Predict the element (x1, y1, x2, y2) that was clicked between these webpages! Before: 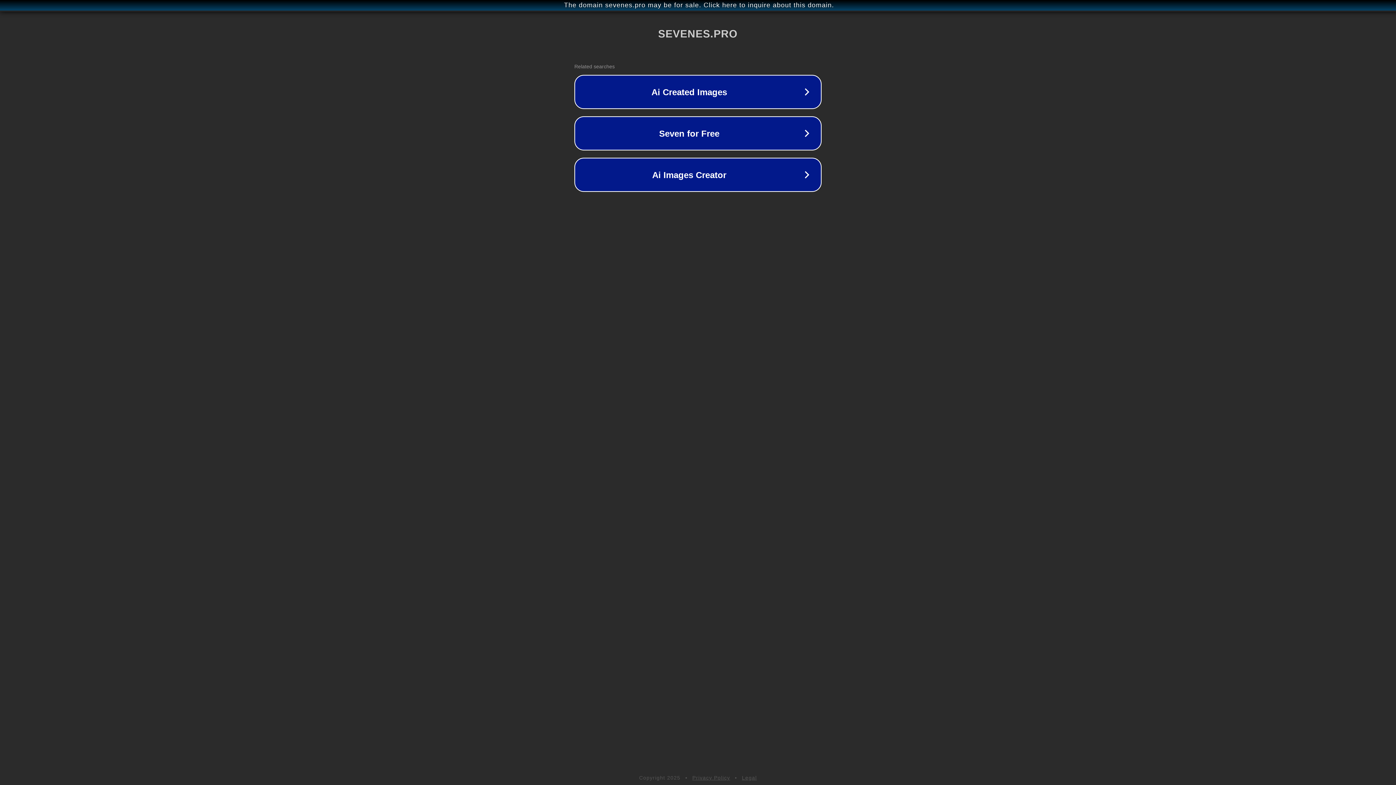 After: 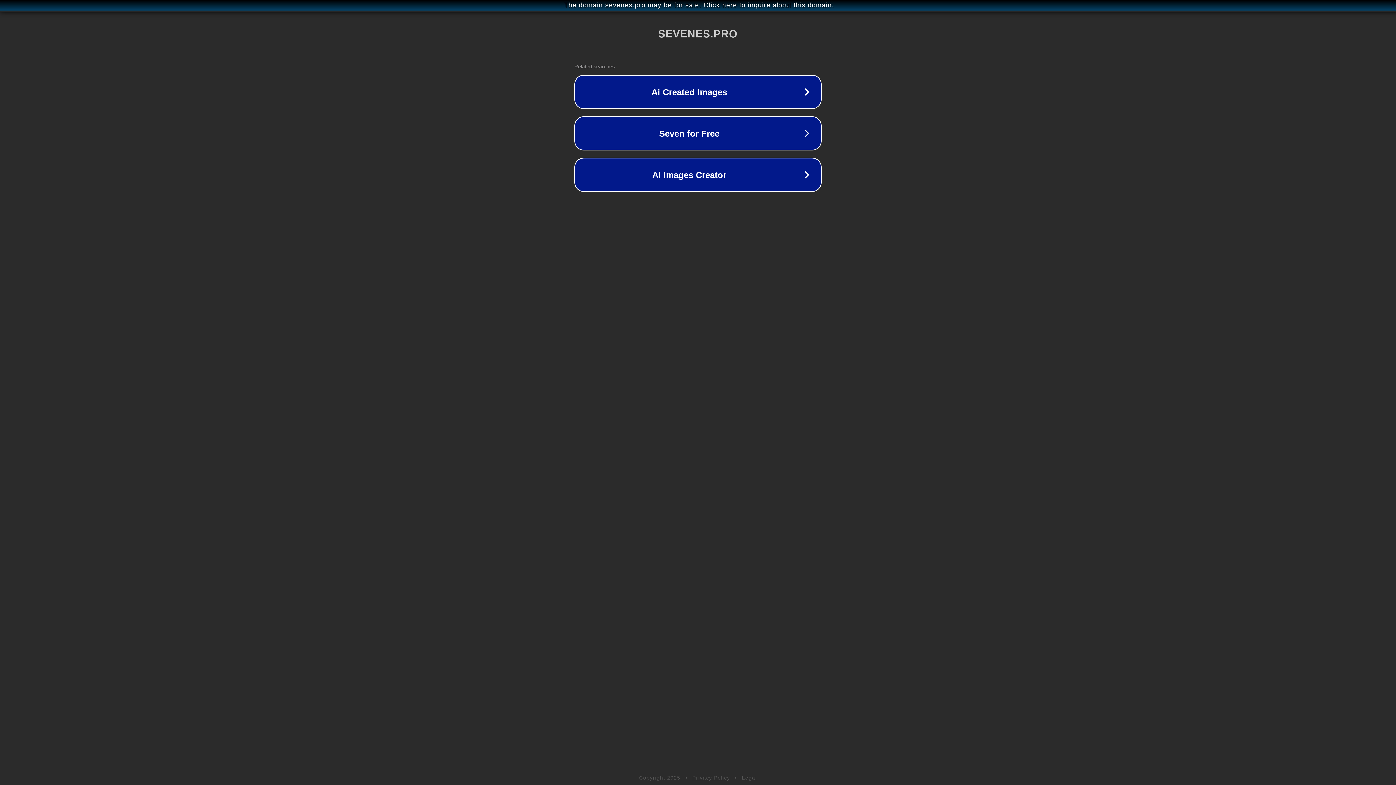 Action: label: Privacy Policy bbox: (692, 775, 730, 781)